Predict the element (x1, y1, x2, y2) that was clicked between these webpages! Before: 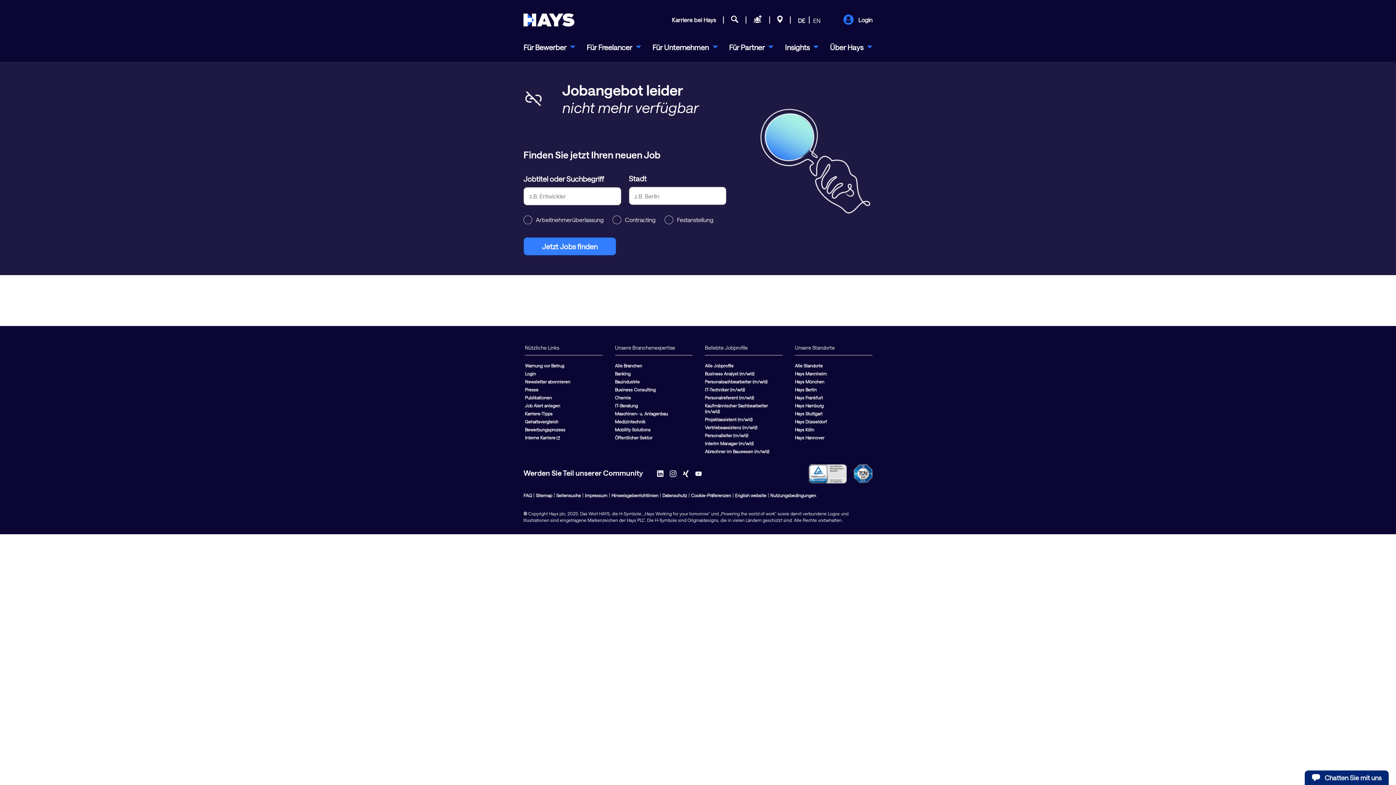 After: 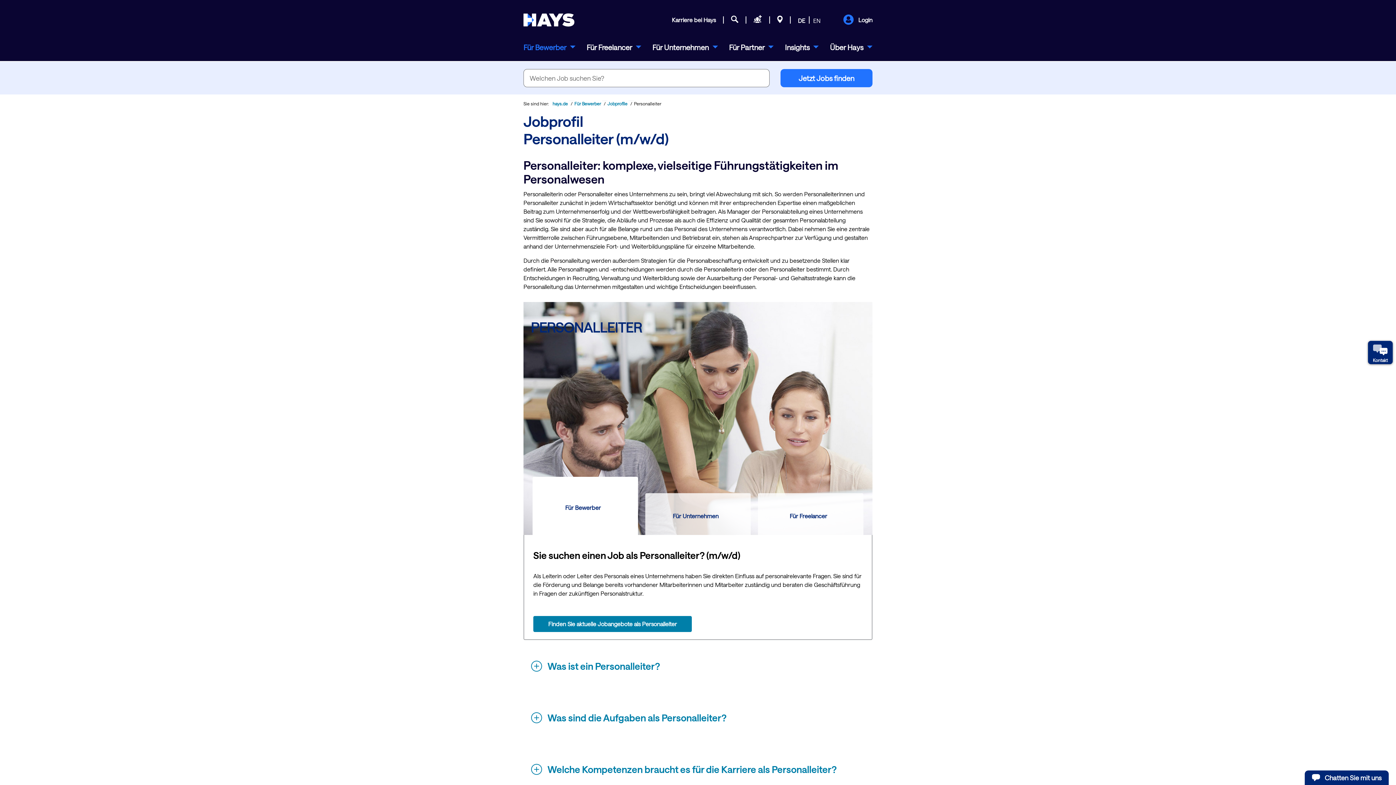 Action: label: Personalleiter (m/w/d) bbox: (705, 432, 748, 438)